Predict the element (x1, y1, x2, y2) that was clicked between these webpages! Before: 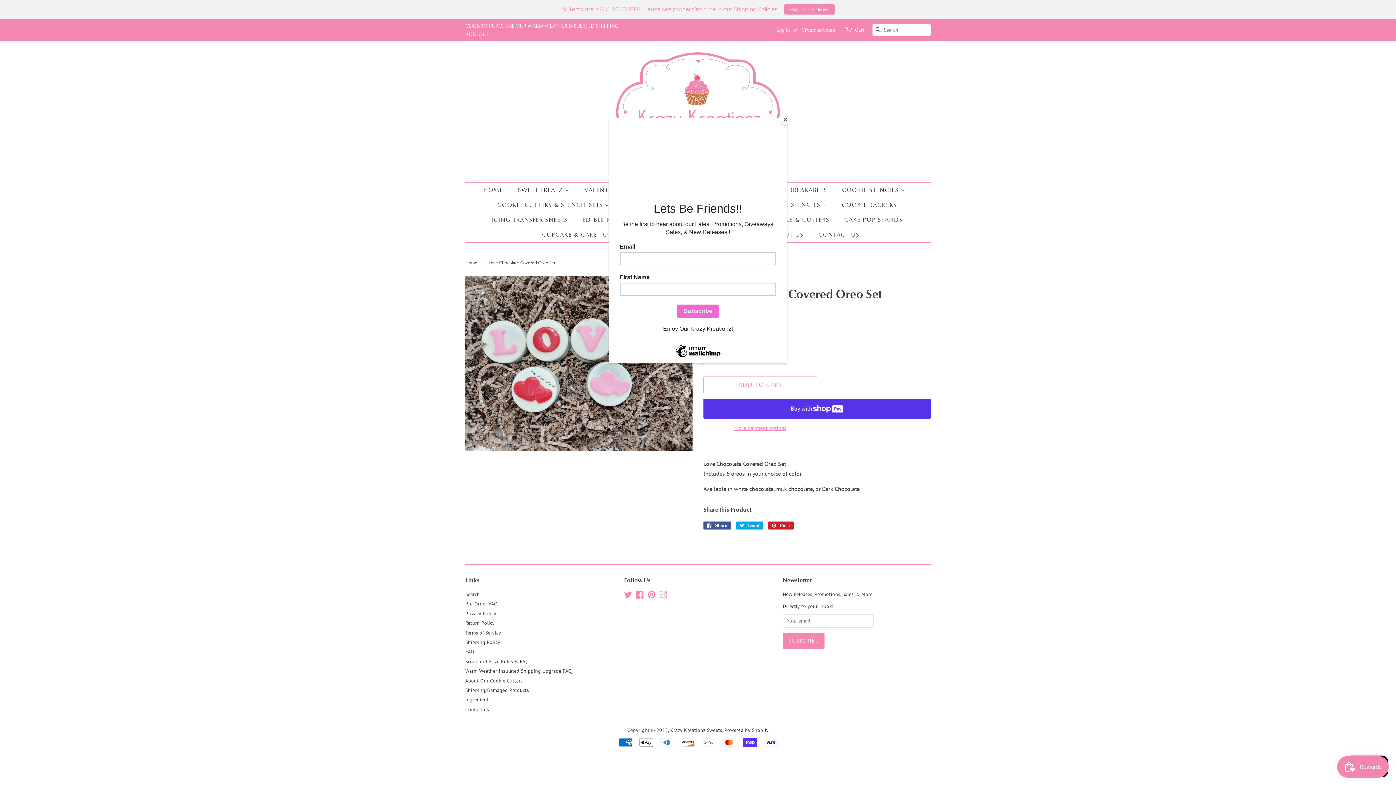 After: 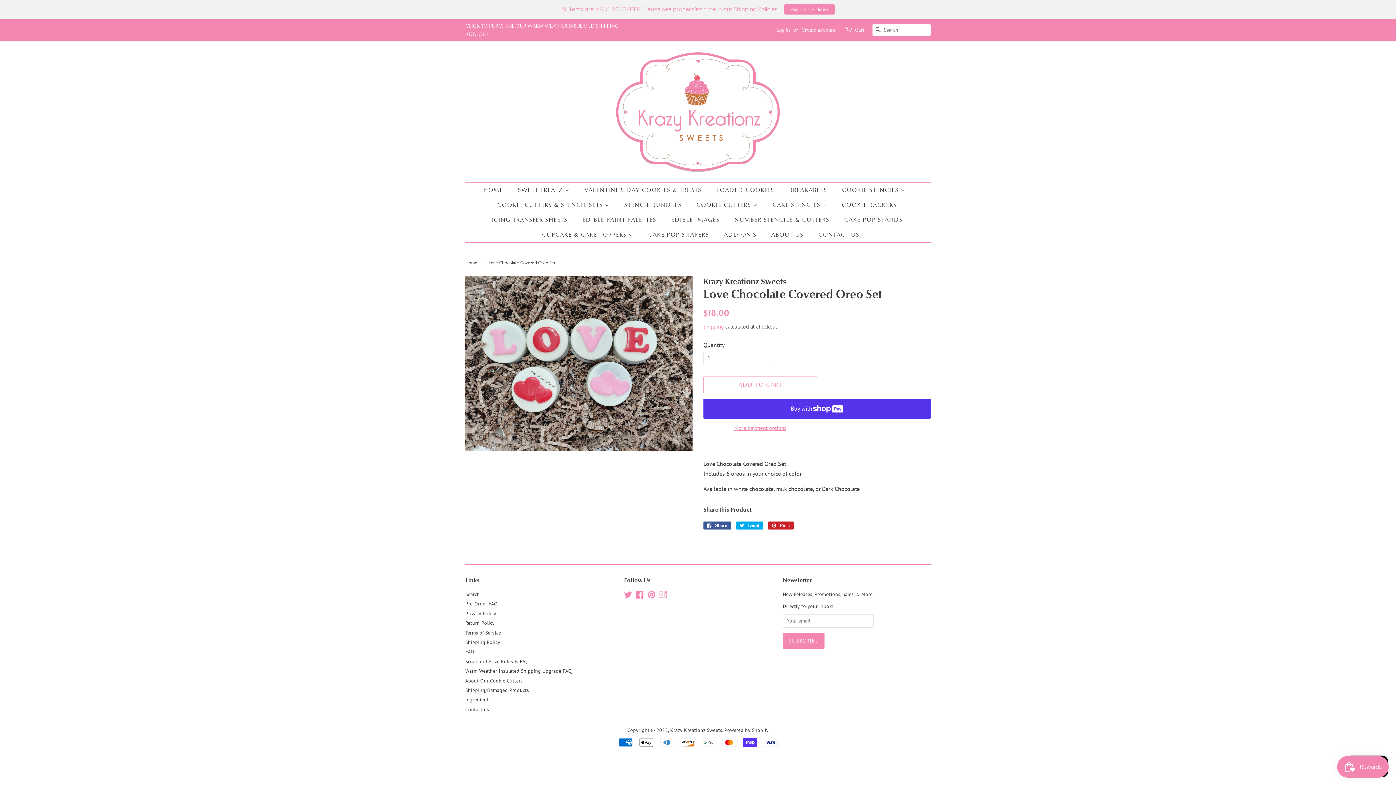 Action: bbox: (780, 114, 790, 125) label: Close